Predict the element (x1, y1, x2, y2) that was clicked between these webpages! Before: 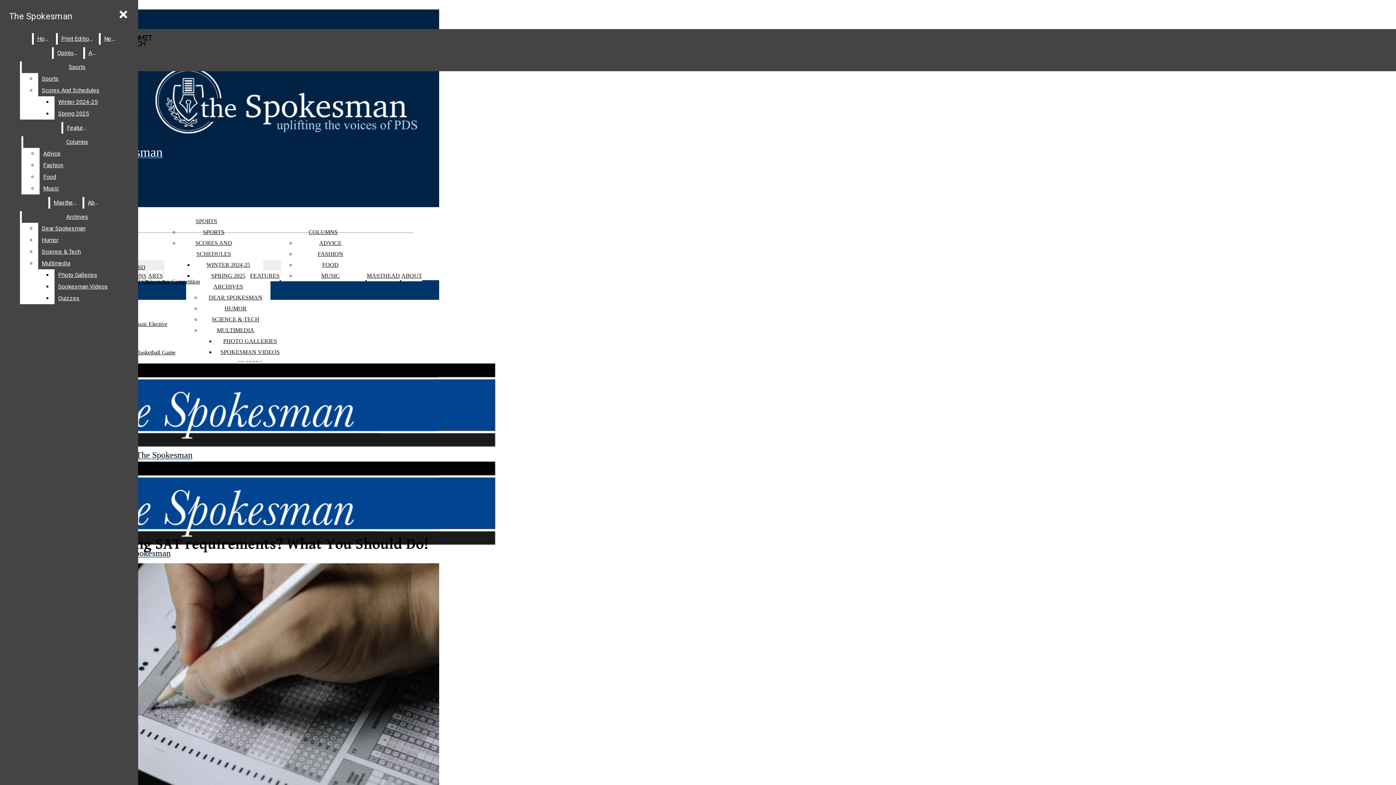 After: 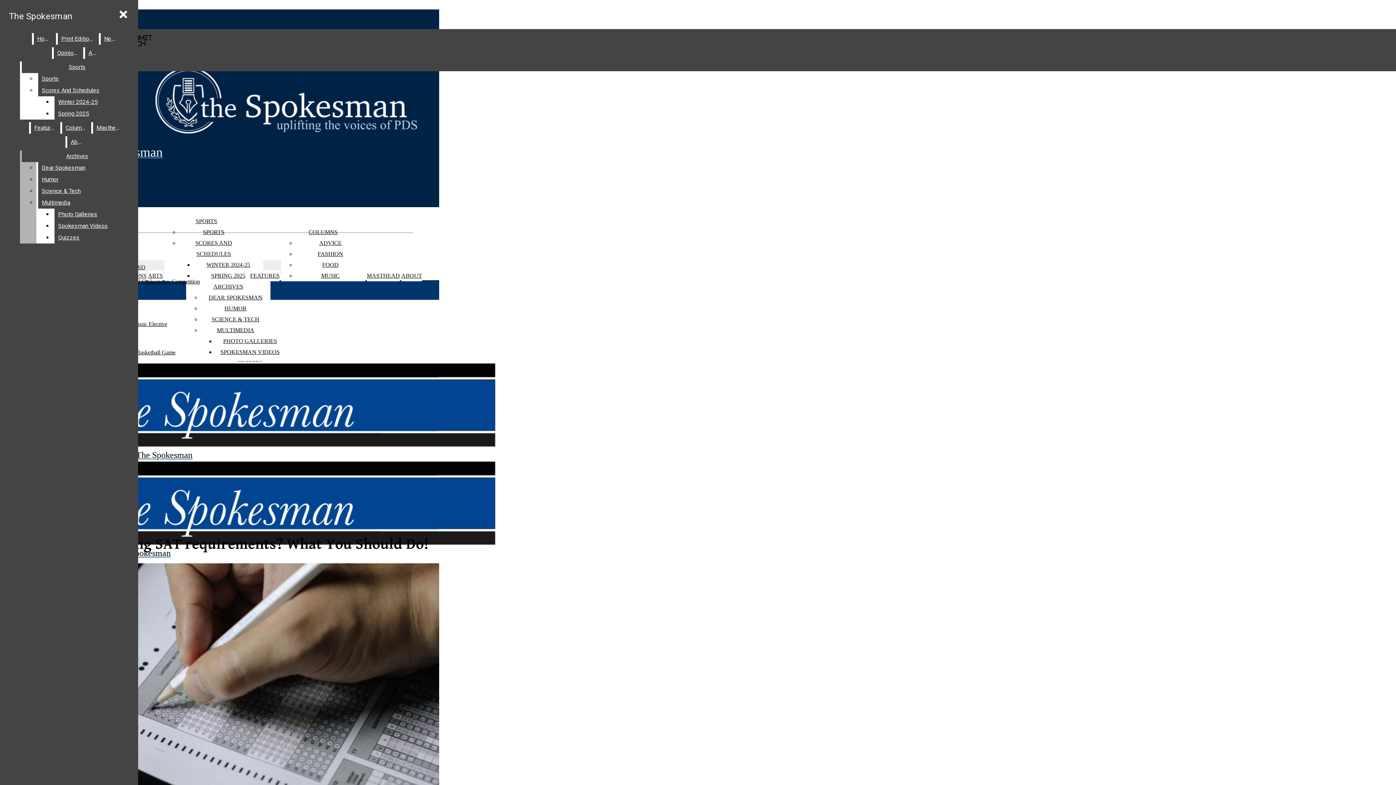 Action: label: Food bbox: (39, 171, 131, 182)